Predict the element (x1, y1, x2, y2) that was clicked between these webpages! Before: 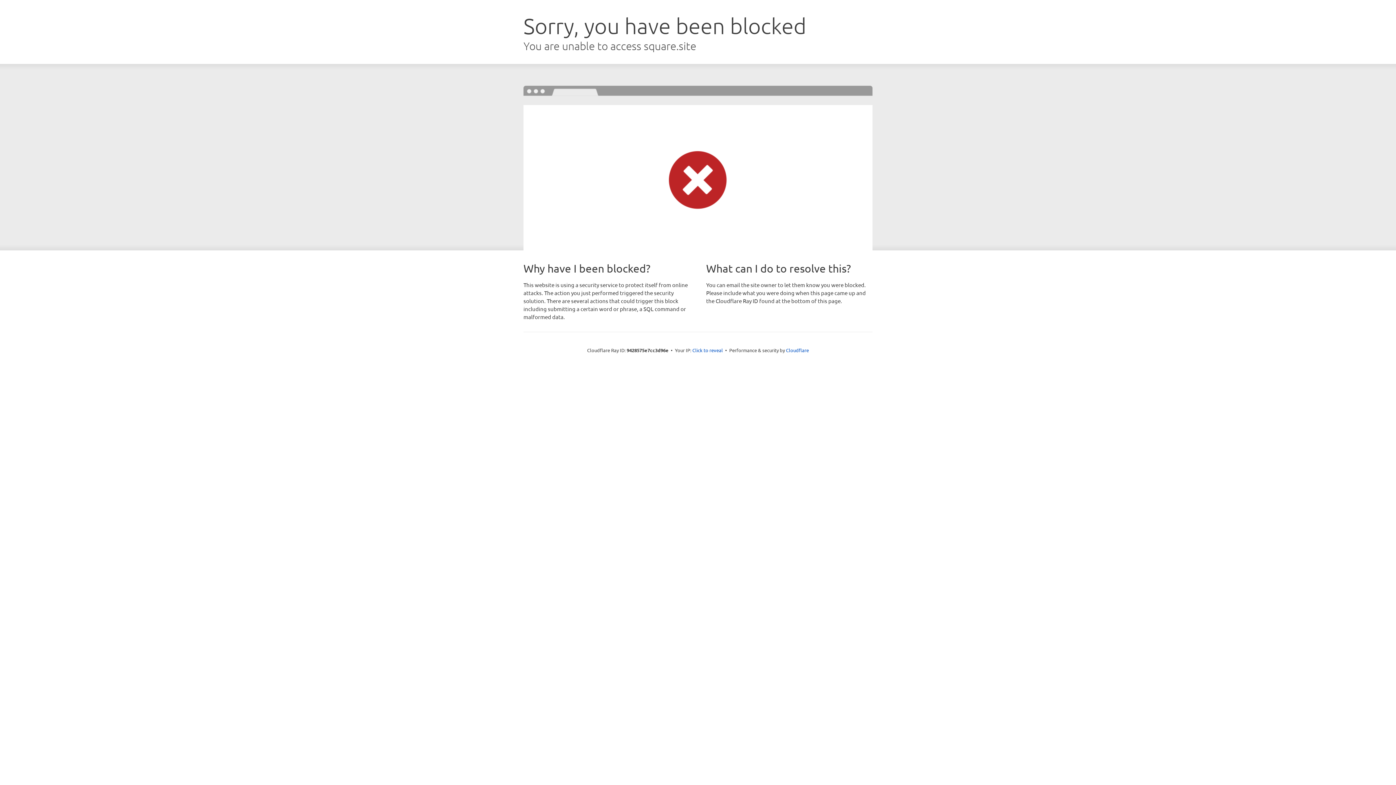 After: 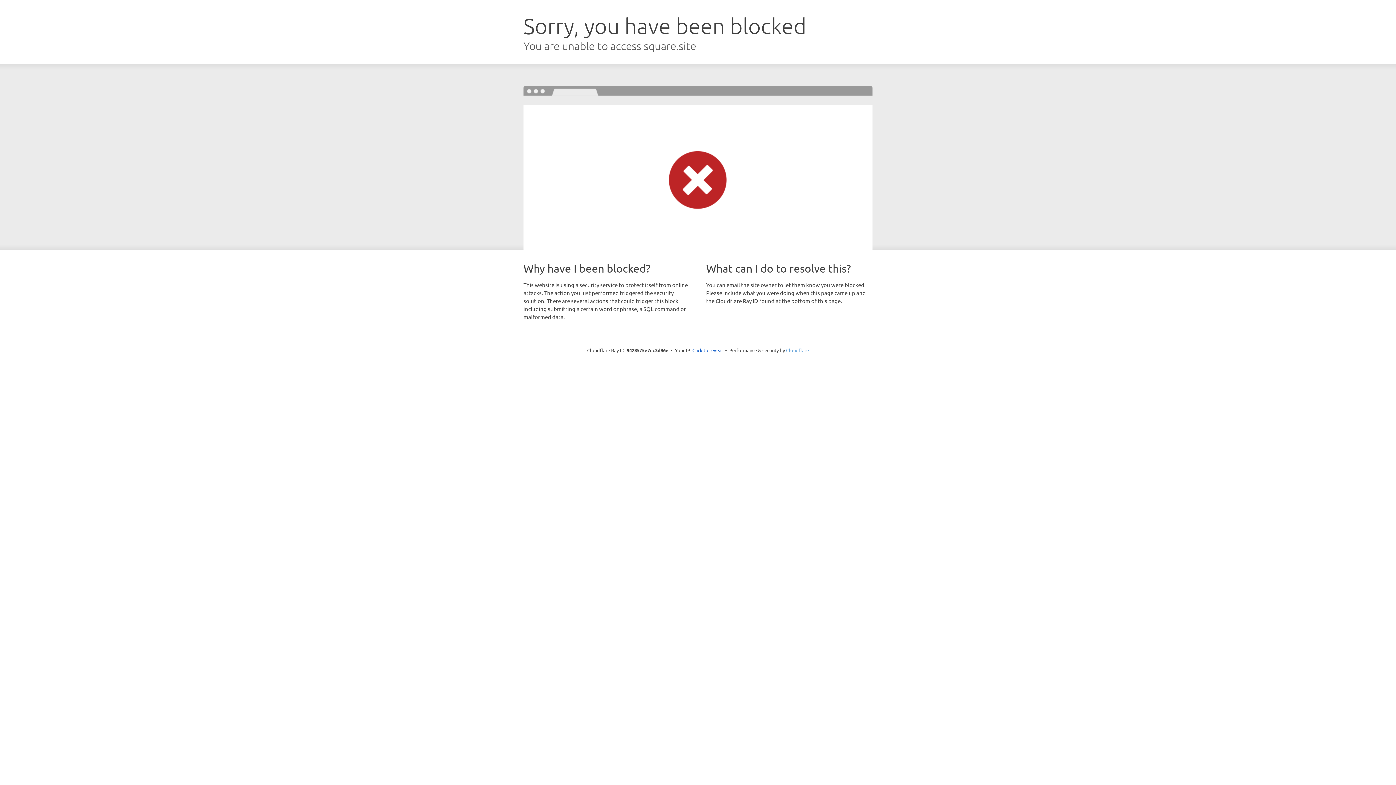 Action: label: Cloudflare bbox: (786, 347, 809, 353)